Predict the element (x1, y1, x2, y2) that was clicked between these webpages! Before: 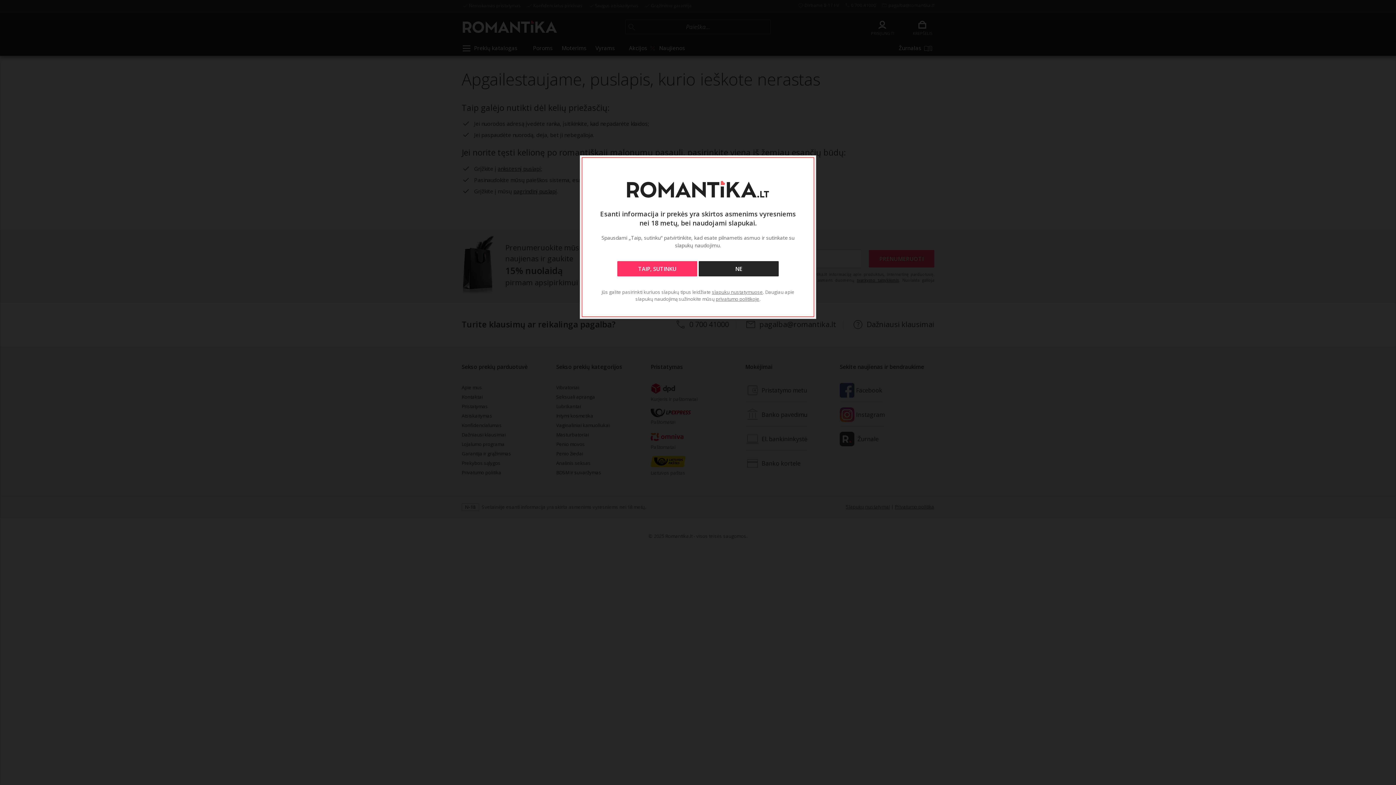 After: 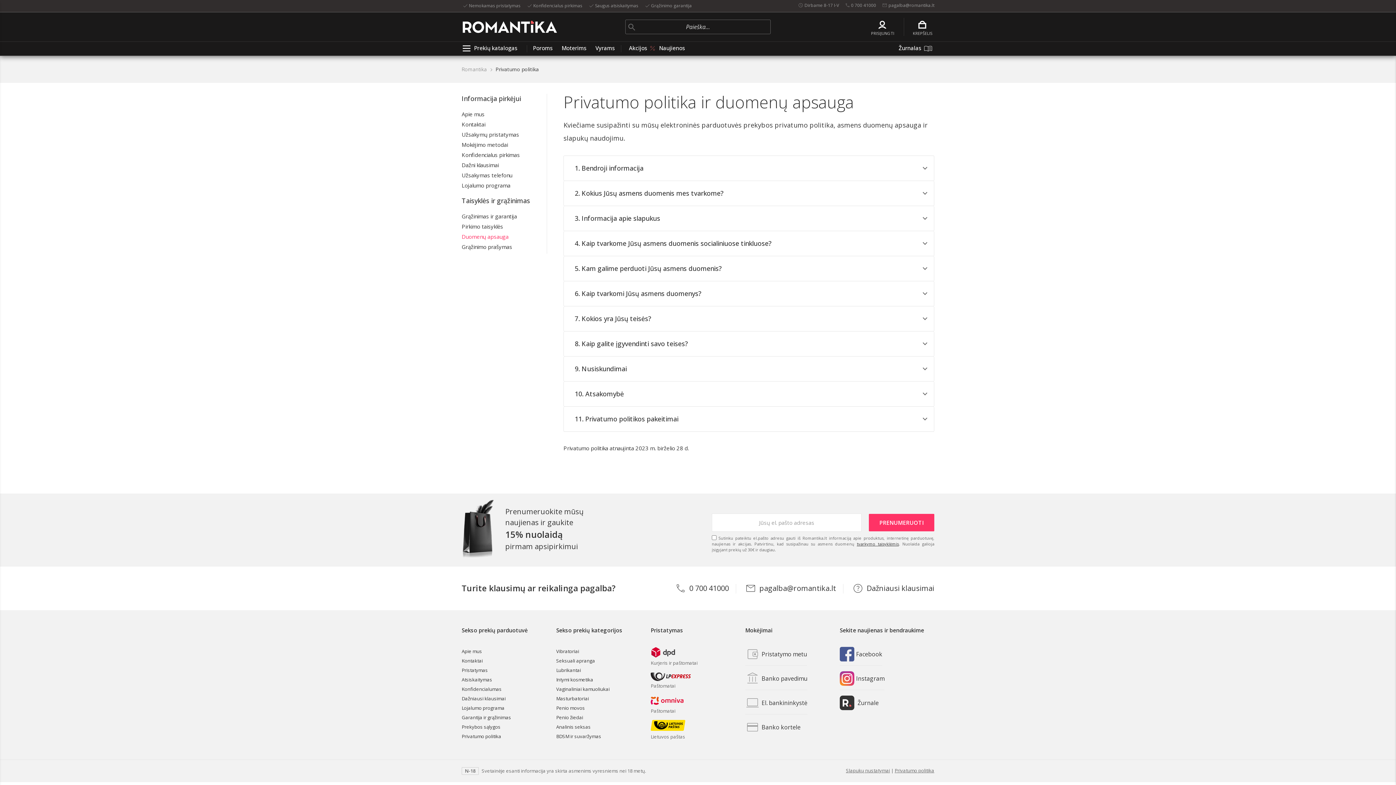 Action: label: privatumo politikoje bbox: (716, 295, 759, 302)